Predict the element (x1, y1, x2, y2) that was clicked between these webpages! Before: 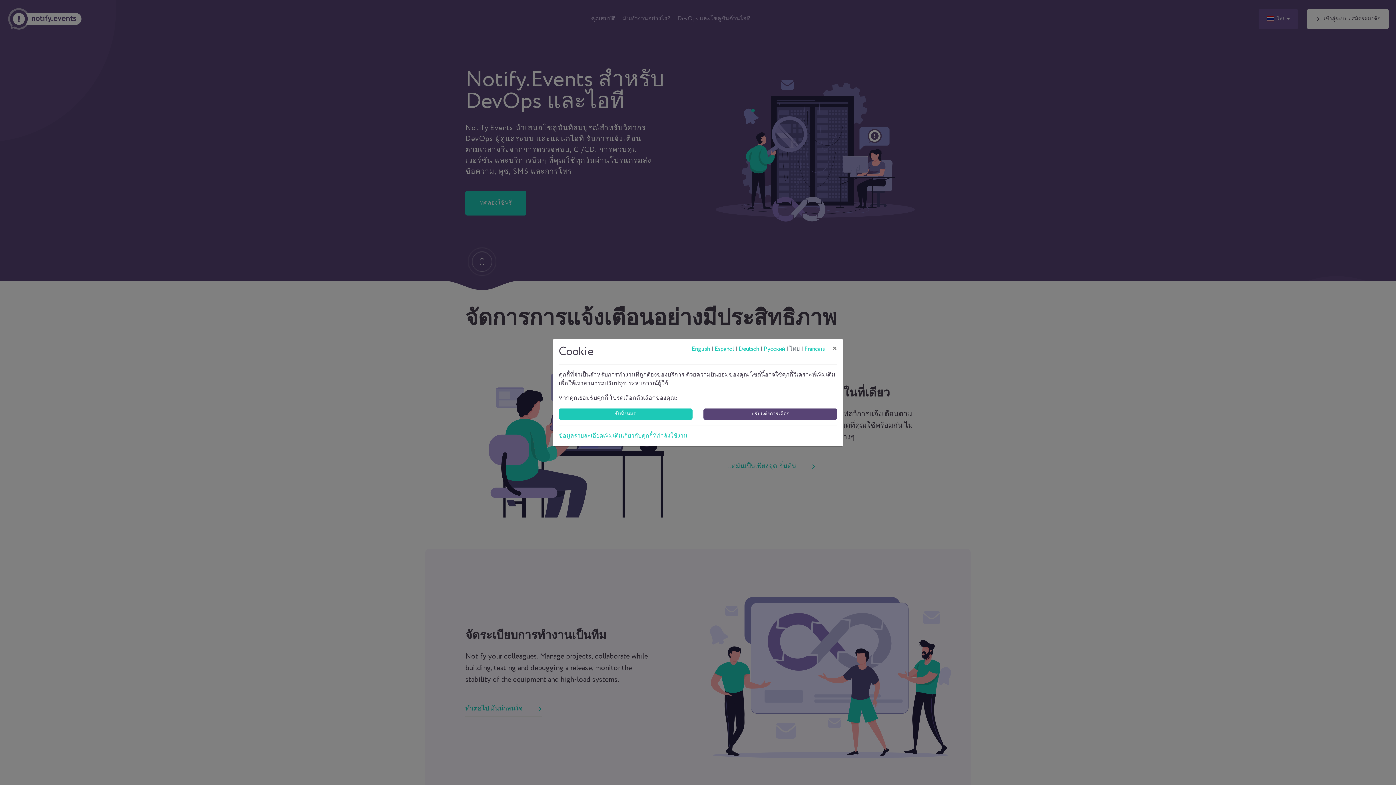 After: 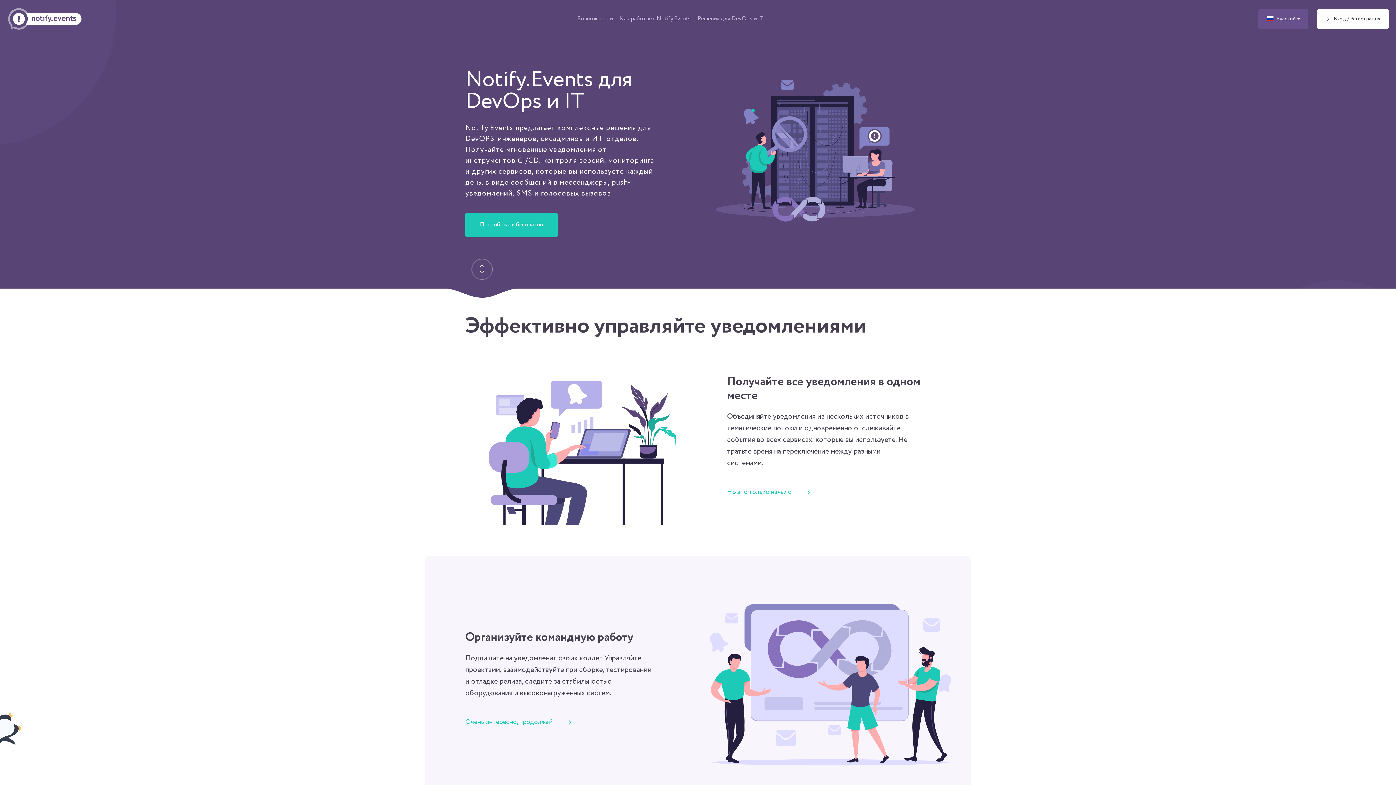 Action: label: Русский bbox: (764, 345, 785, 353)